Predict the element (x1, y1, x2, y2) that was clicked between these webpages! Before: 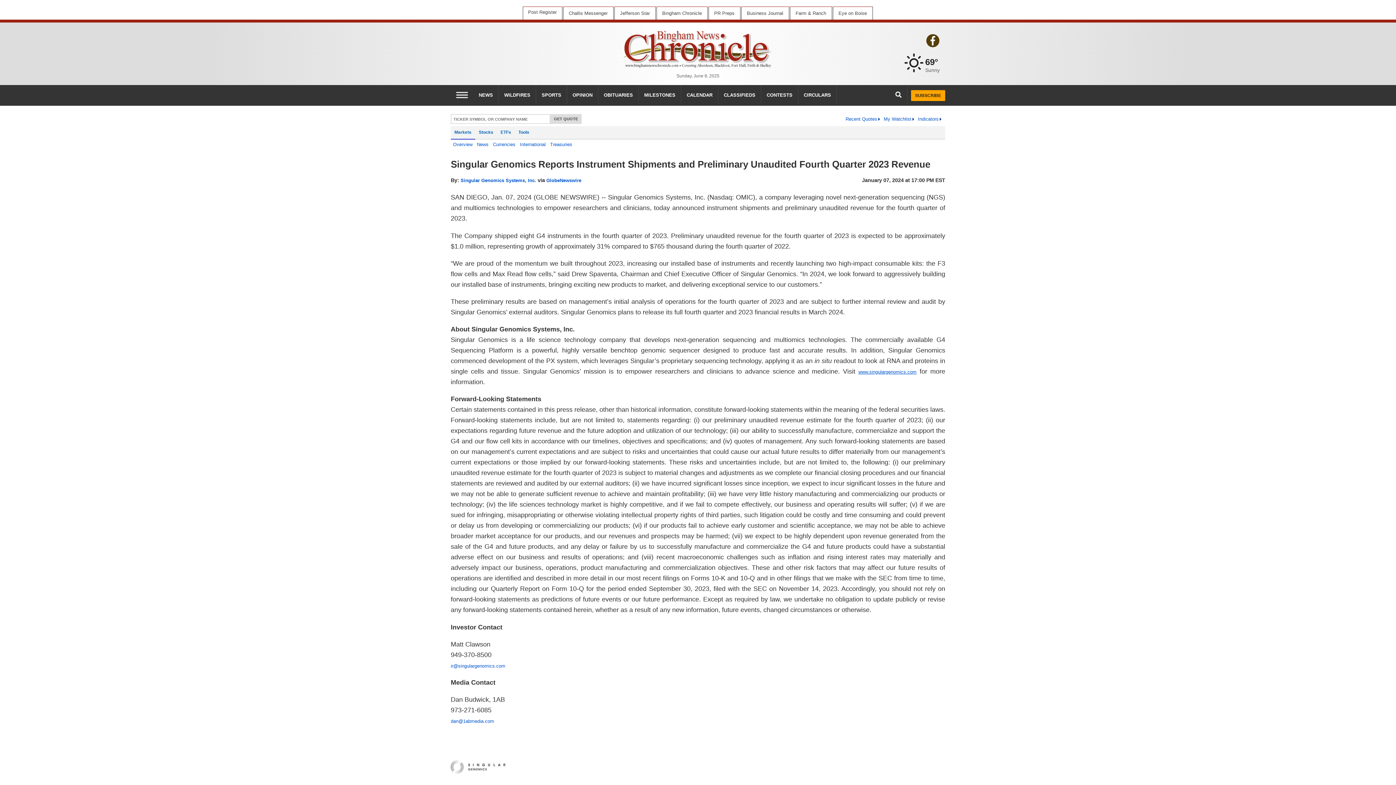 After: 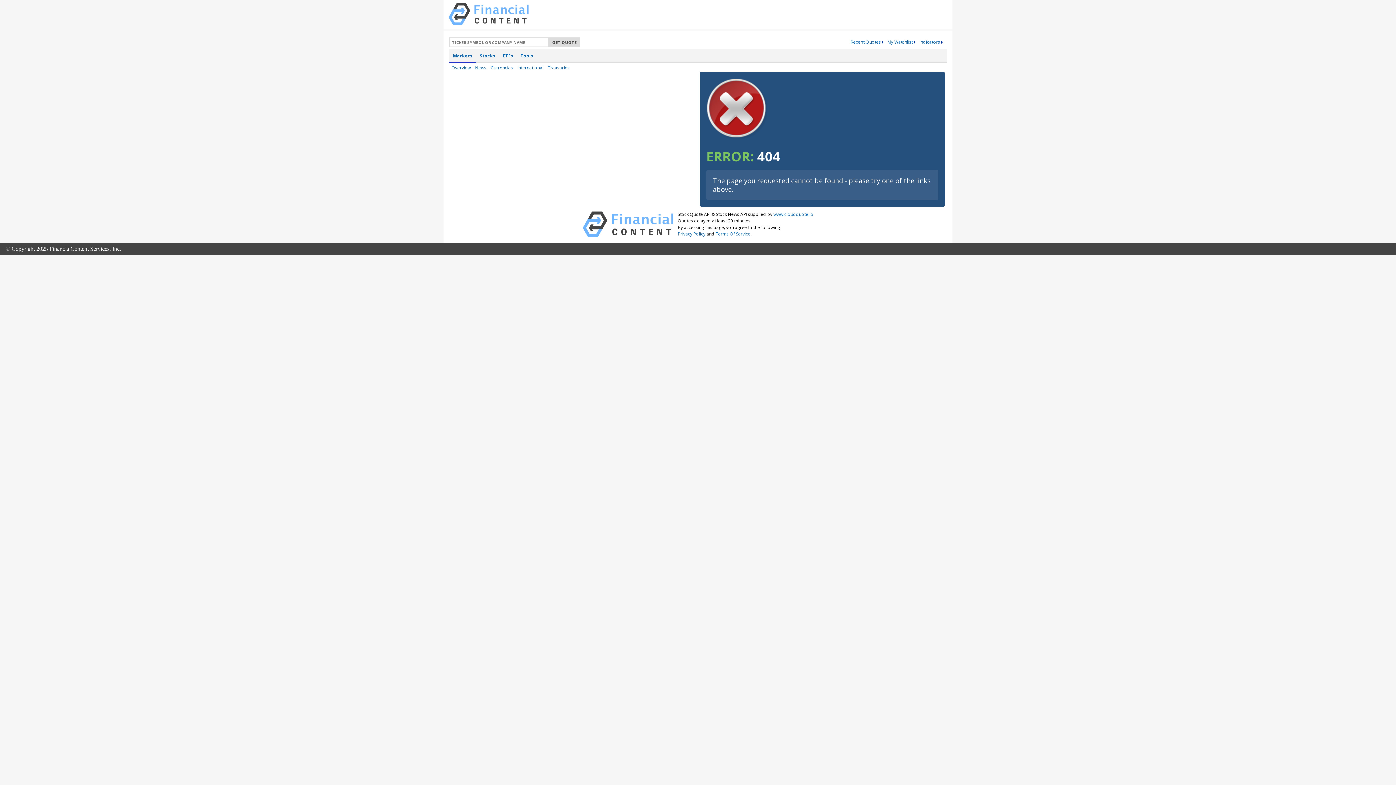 Action: bbox: (911, 92, 945, 97) label: SUBSCRIBE